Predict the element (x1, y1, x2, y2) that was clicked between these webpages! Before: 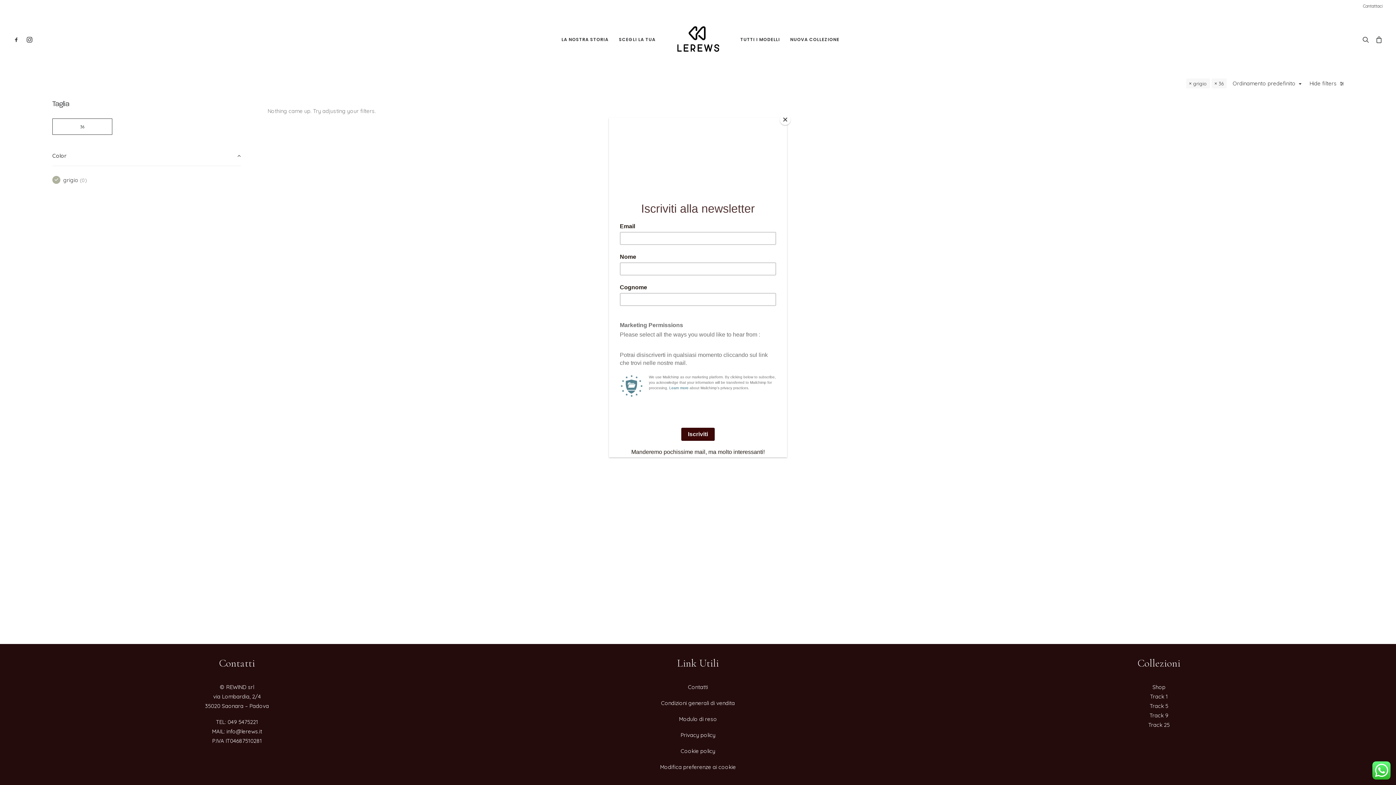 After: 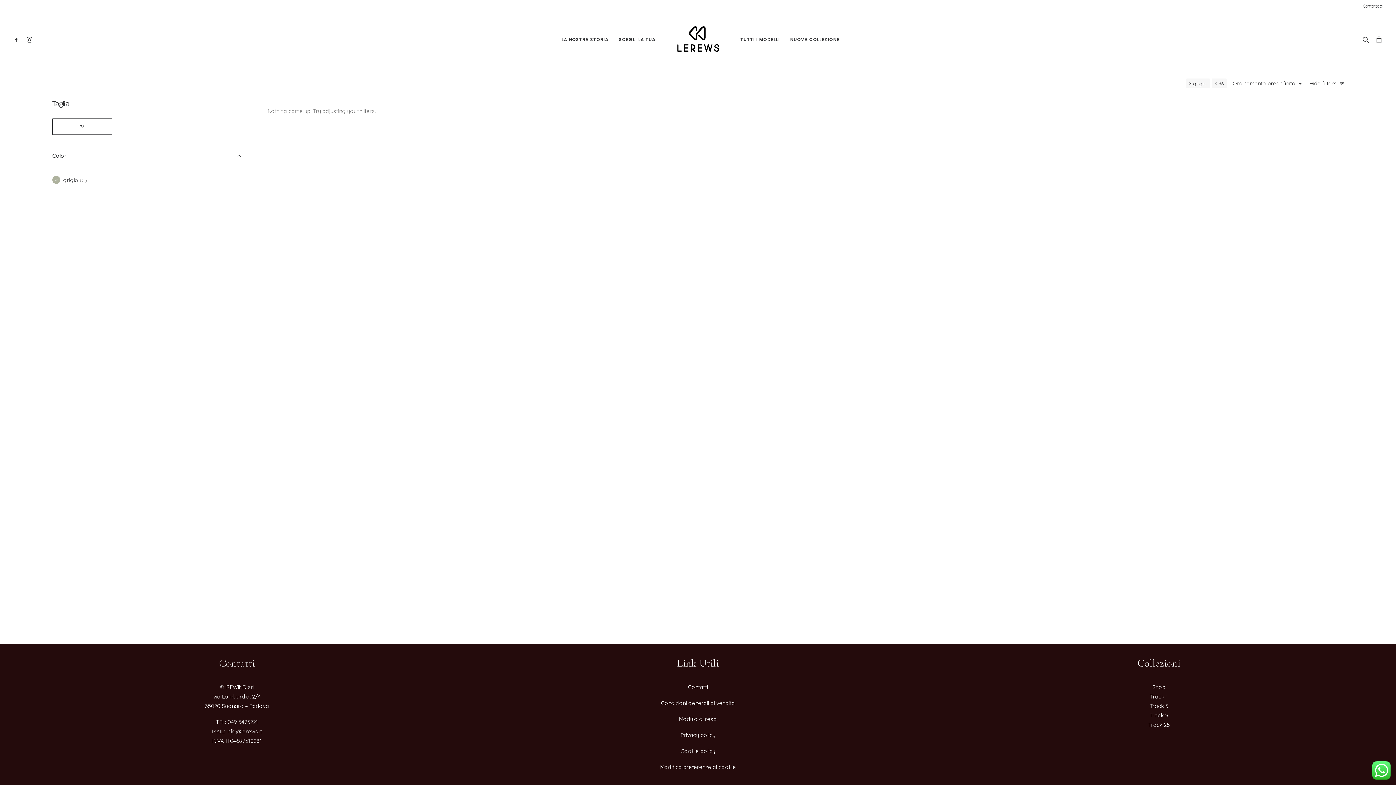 Action: bbox: (780, 114, 790, 125) label: Close